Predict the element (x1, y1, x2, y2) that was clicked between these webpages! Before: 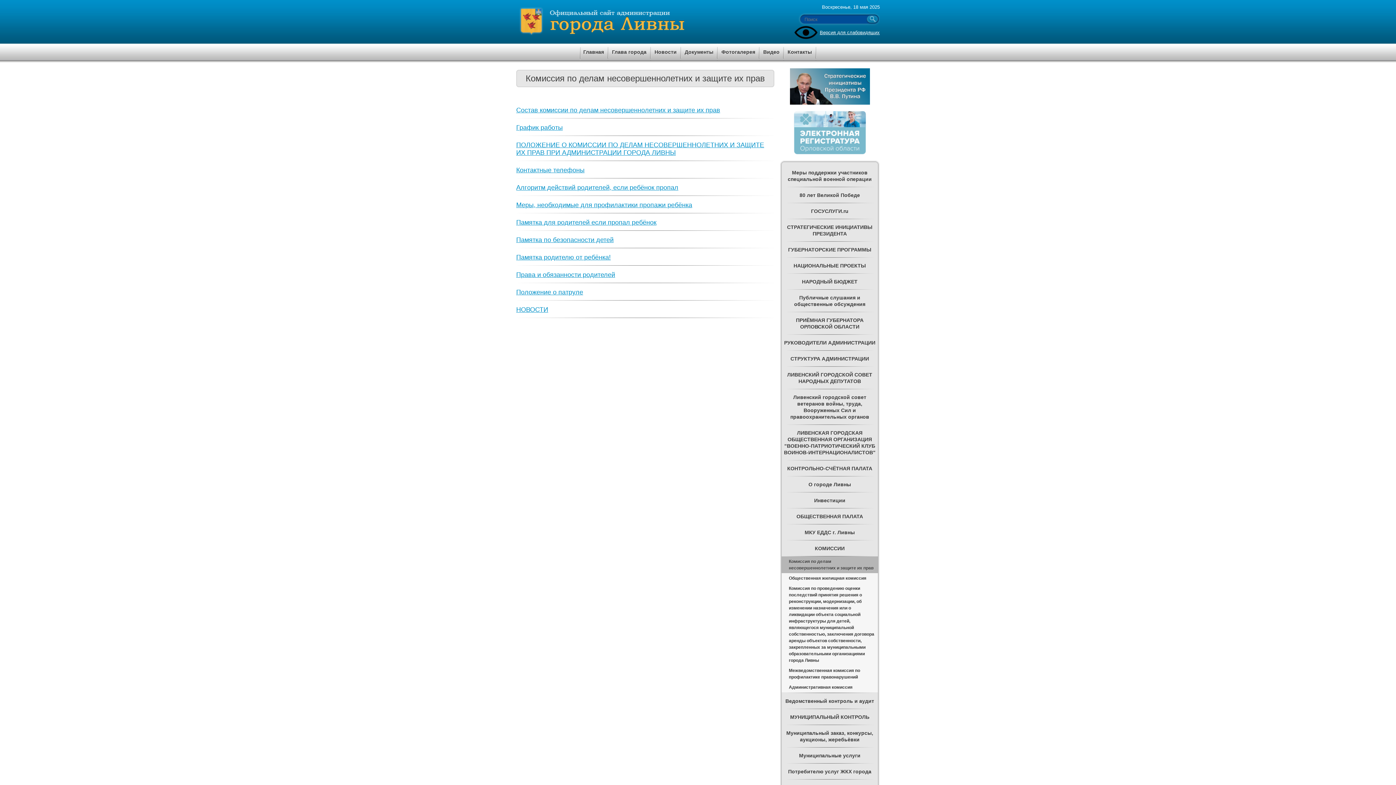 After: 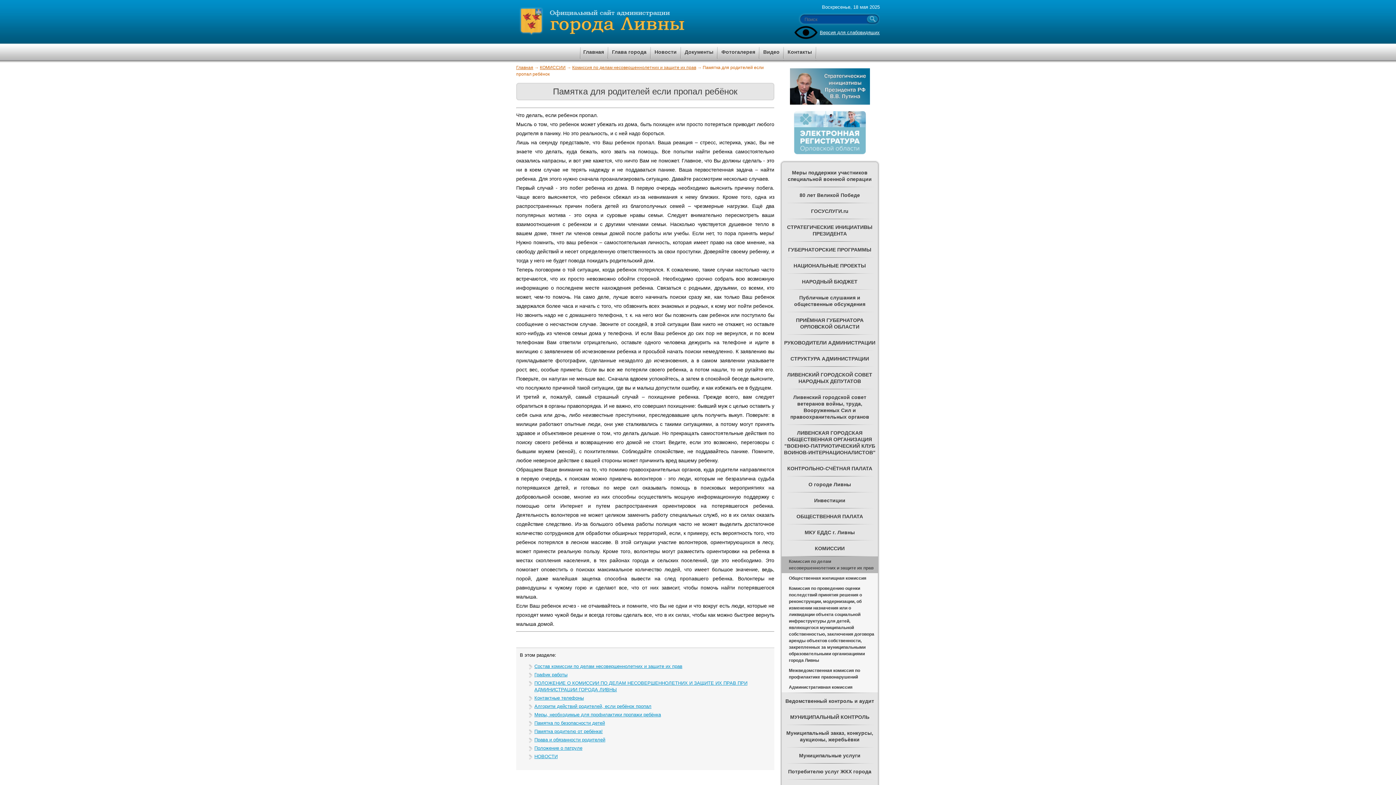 Action: bbox: (516, 218, 656, 226) label: Памятка для родителей если пропал ребёнок